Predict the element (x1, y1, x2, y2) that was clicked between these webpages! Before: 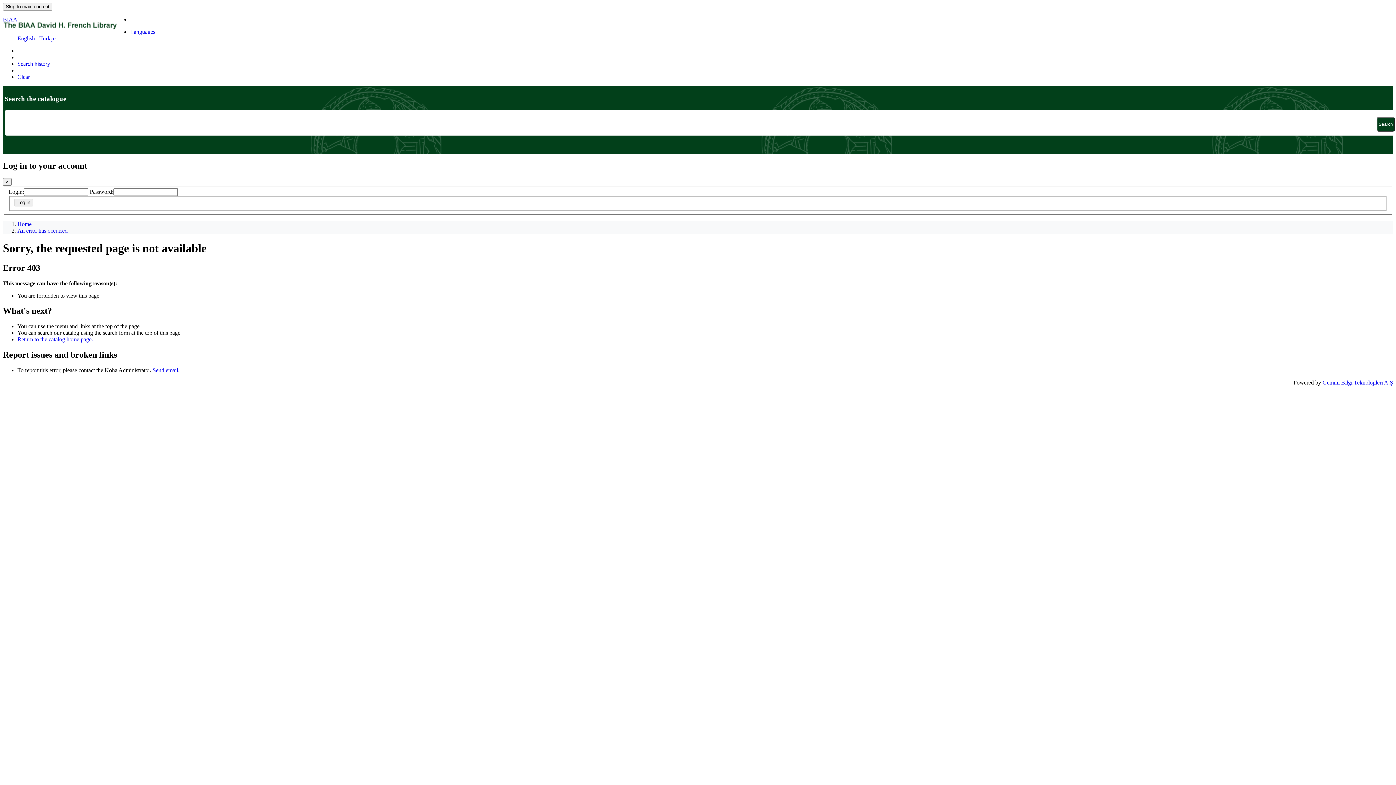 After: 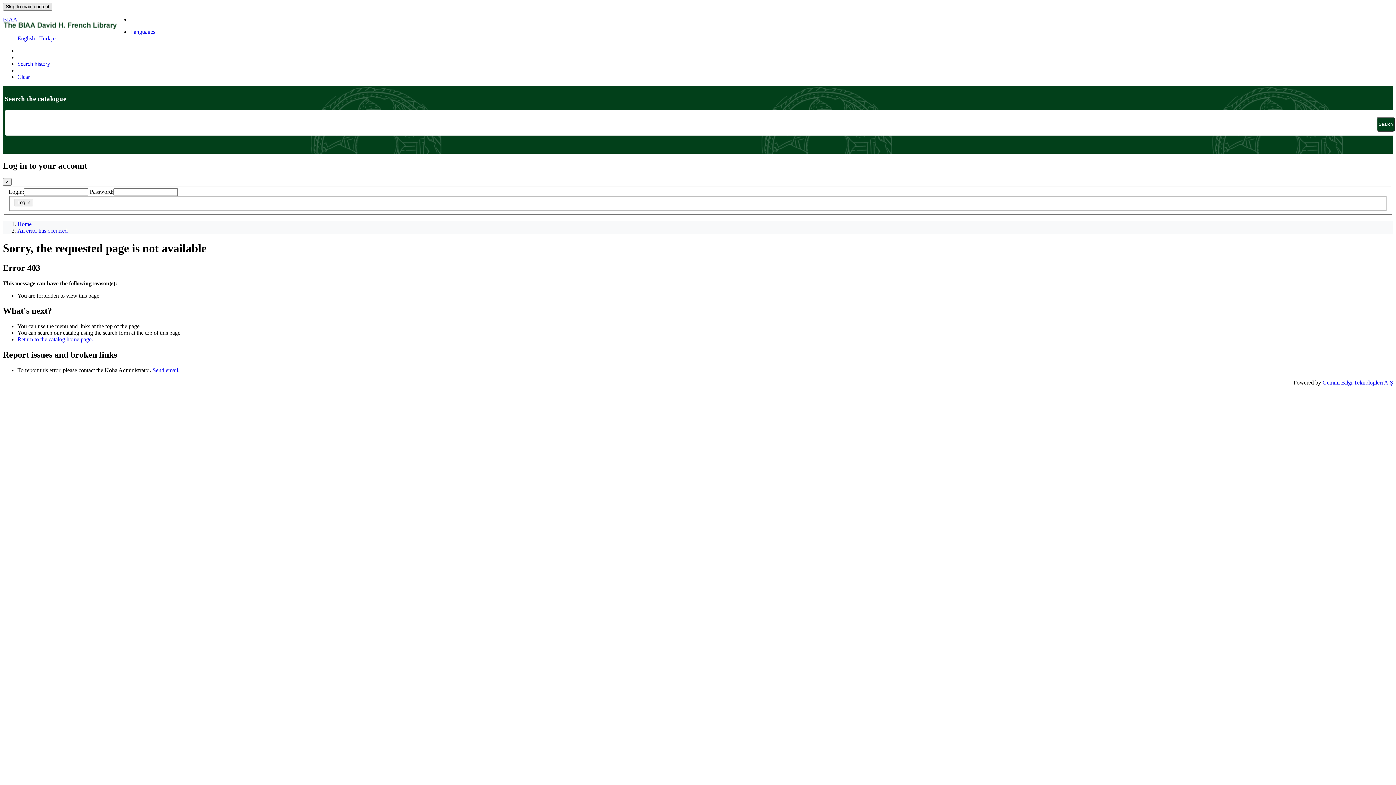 Action: label: Skip to main content bbox: (2, 2, 52, 10)